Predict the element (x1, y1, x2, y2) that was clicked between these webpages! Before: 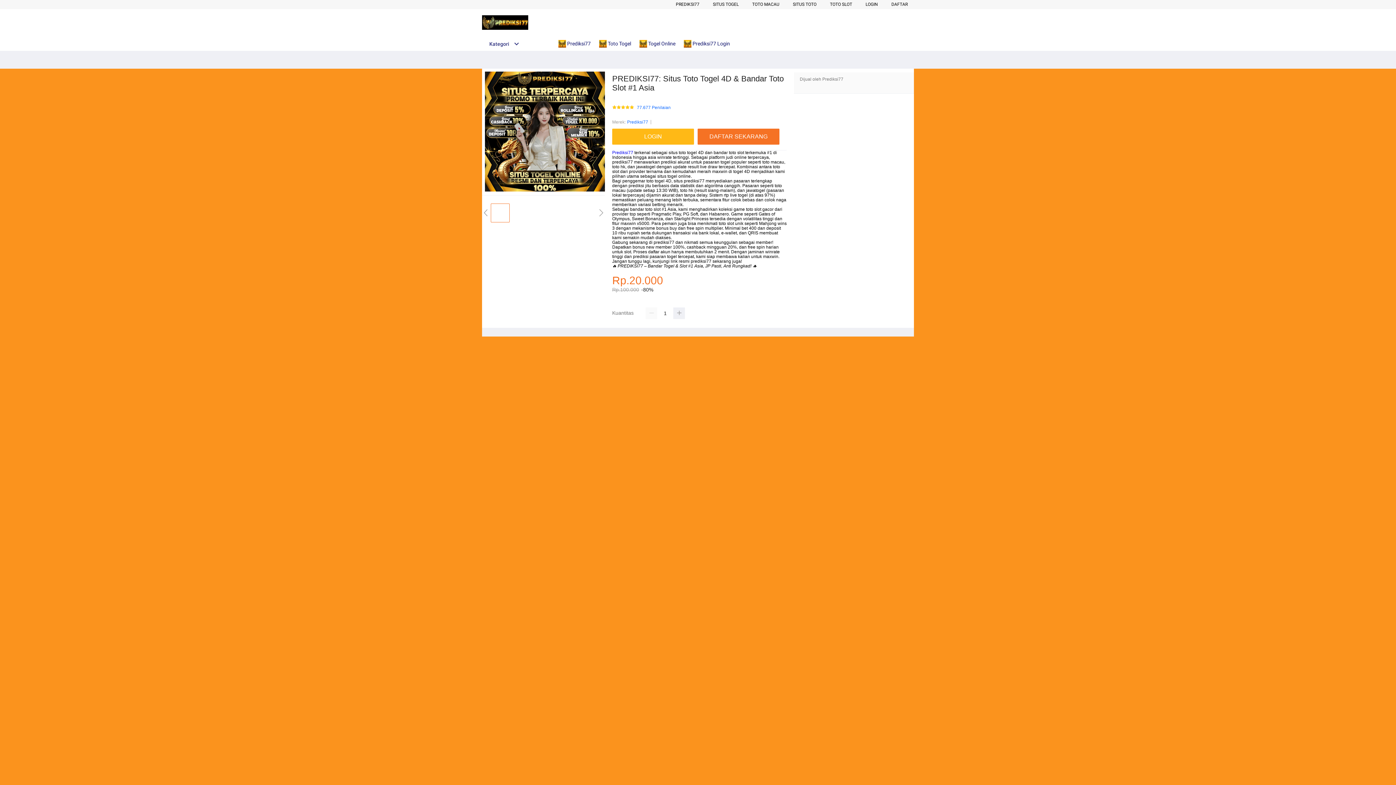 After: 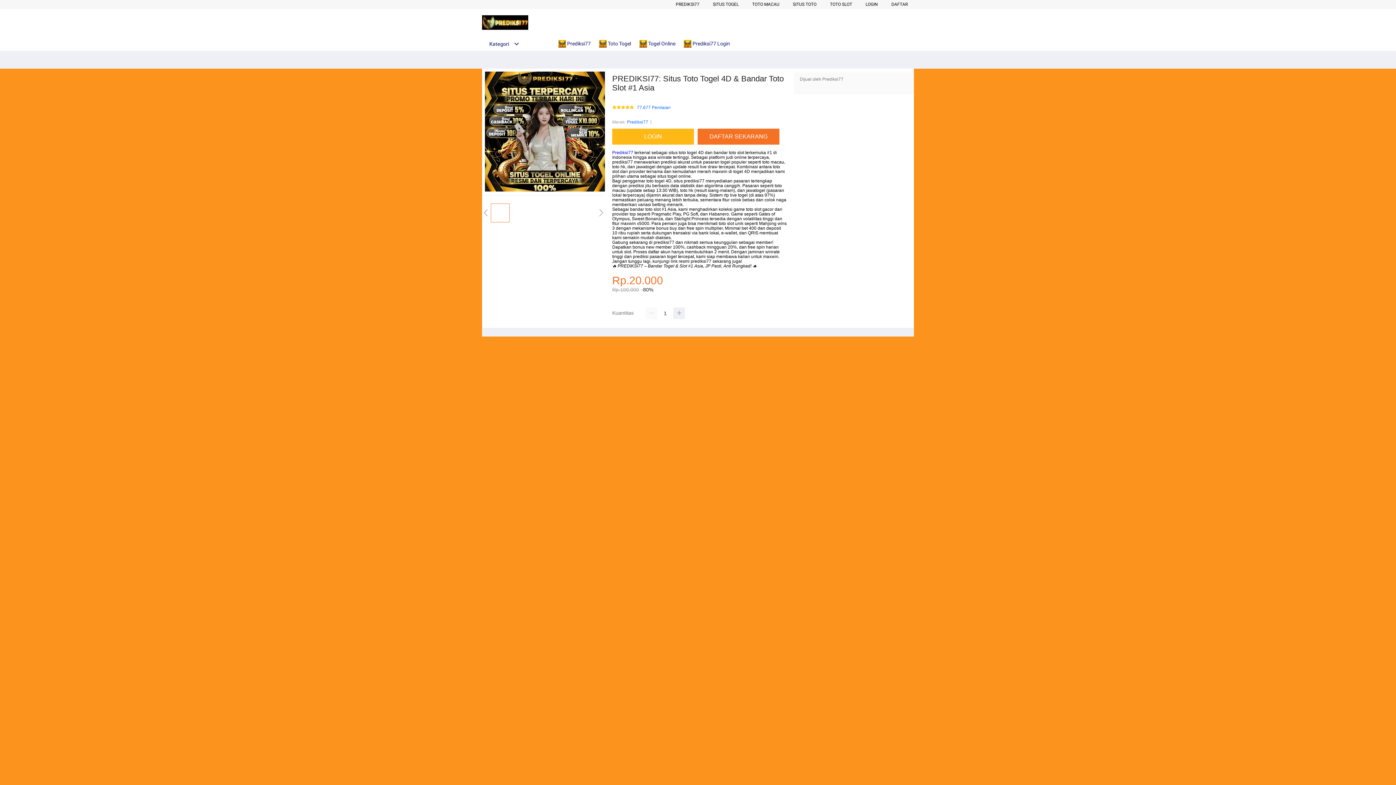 Action: label: PREDIKSI77 bbox: (676, 1, 699, 6)